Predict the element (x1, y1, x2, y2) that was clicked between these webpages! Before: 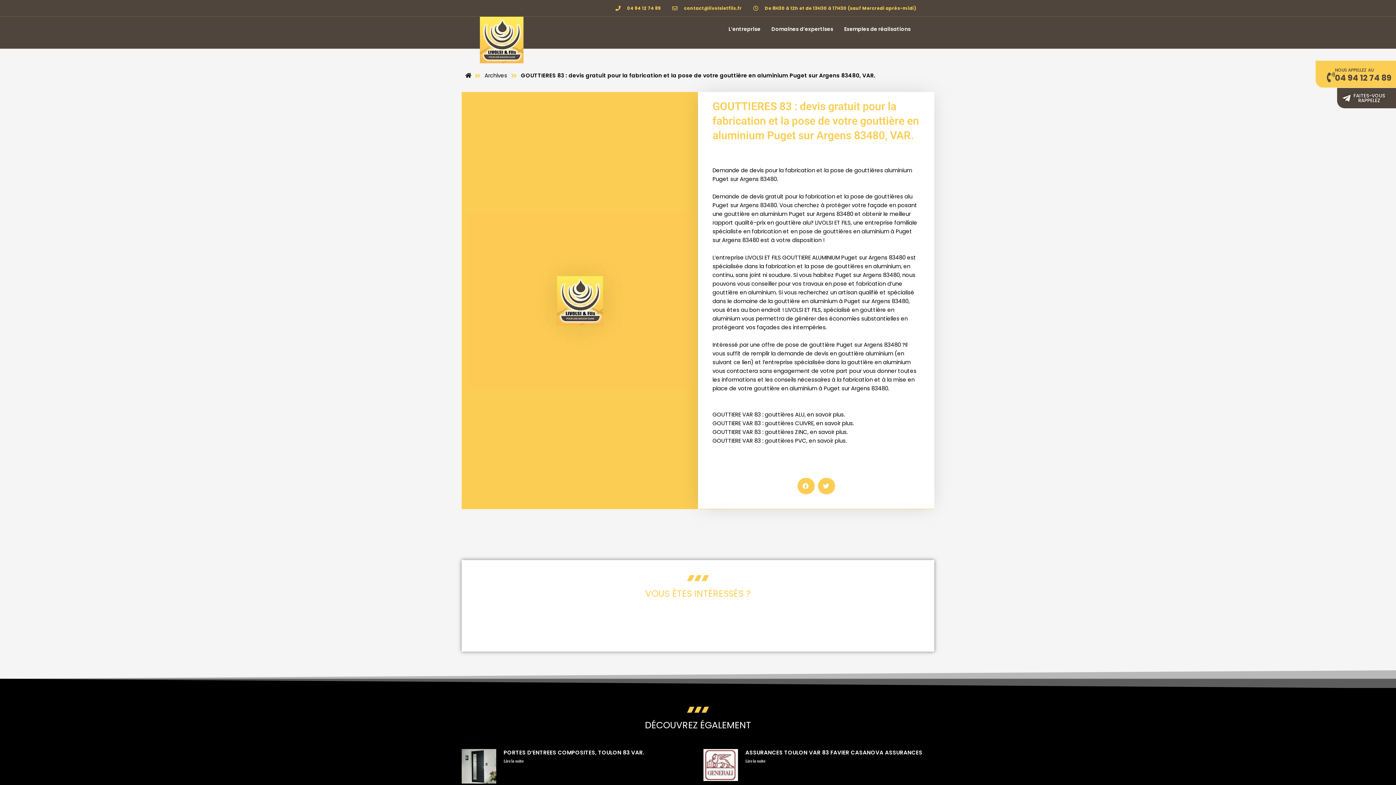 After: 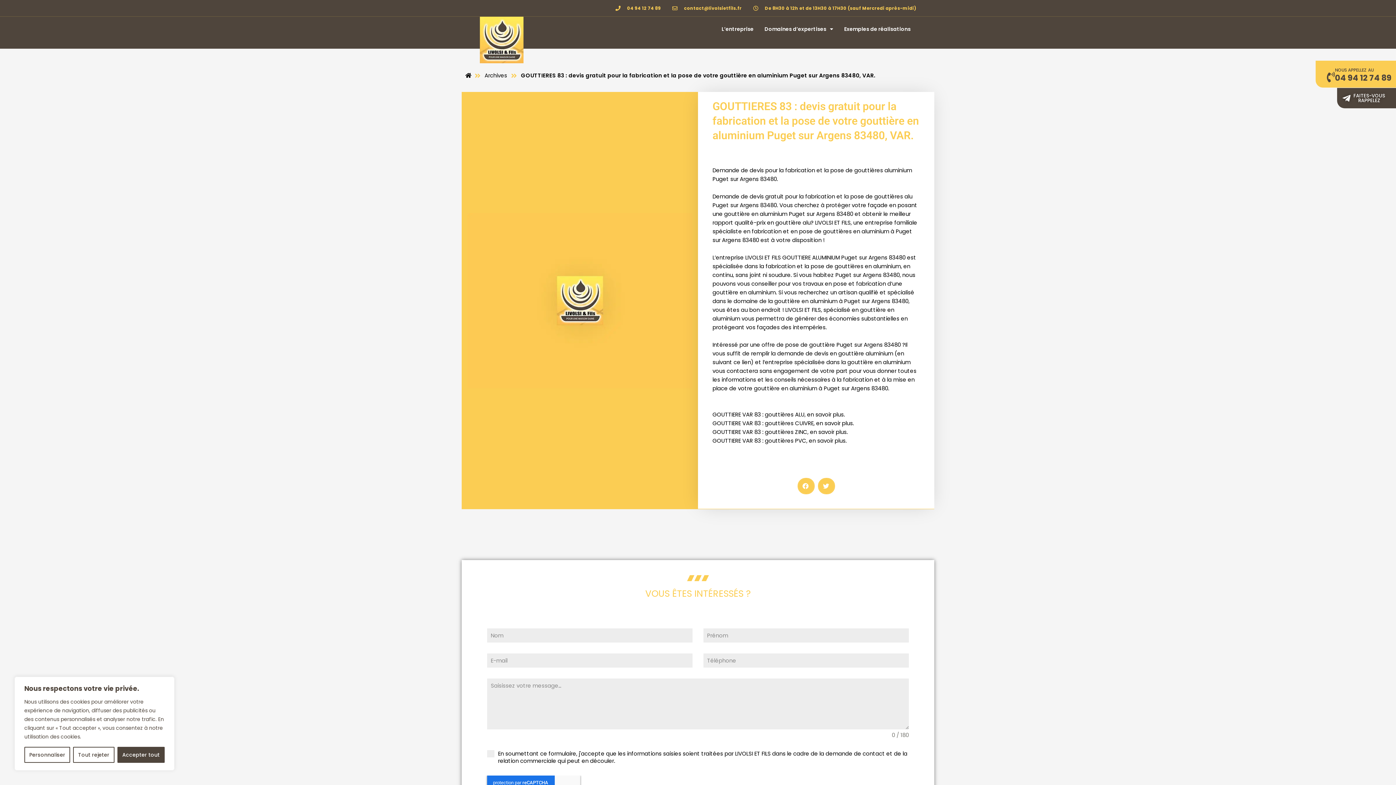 Action: label: 04 94 12 74 89 bbox: (614, 4, 661, 11)